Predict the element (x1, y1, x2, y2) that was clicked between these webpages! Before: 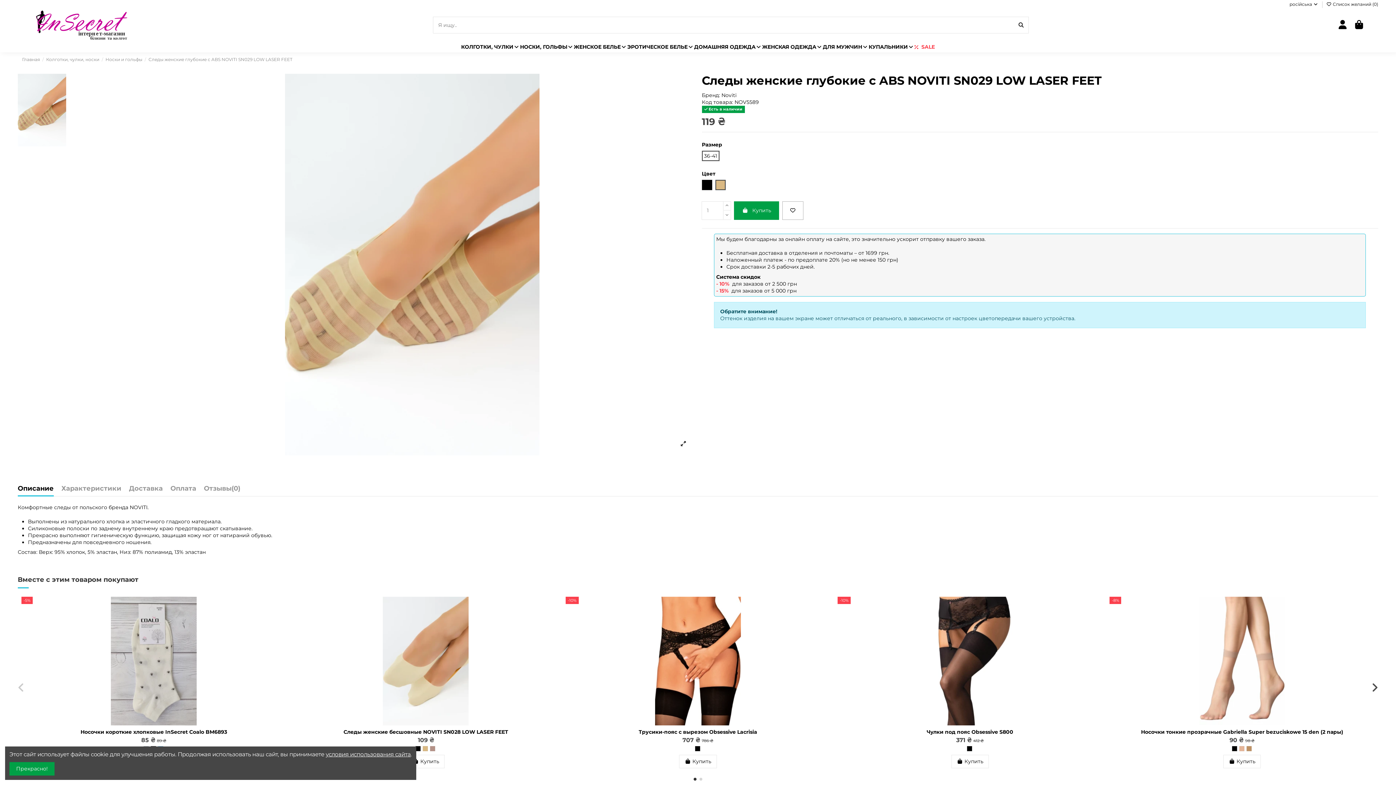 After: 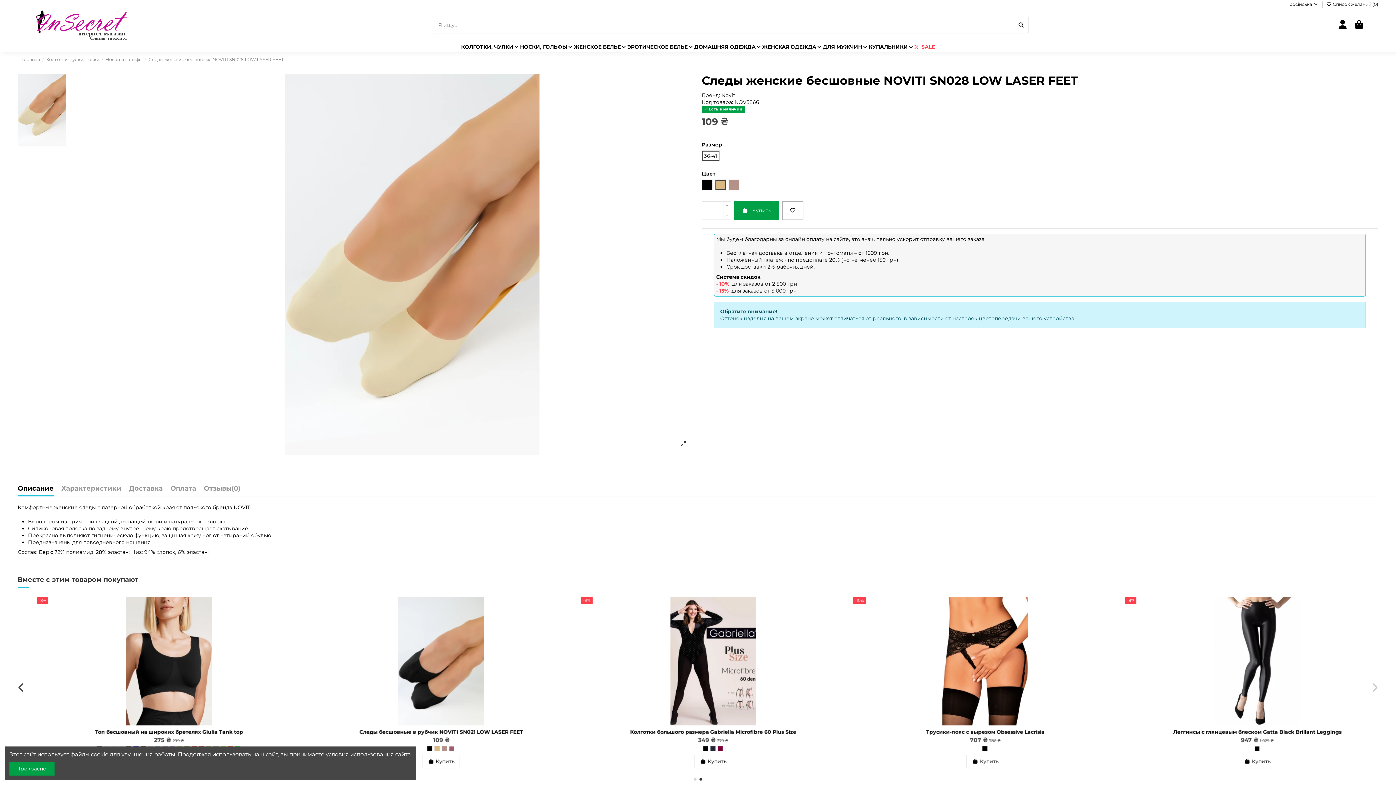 Action: bbox: (293, 596, 558, 725)